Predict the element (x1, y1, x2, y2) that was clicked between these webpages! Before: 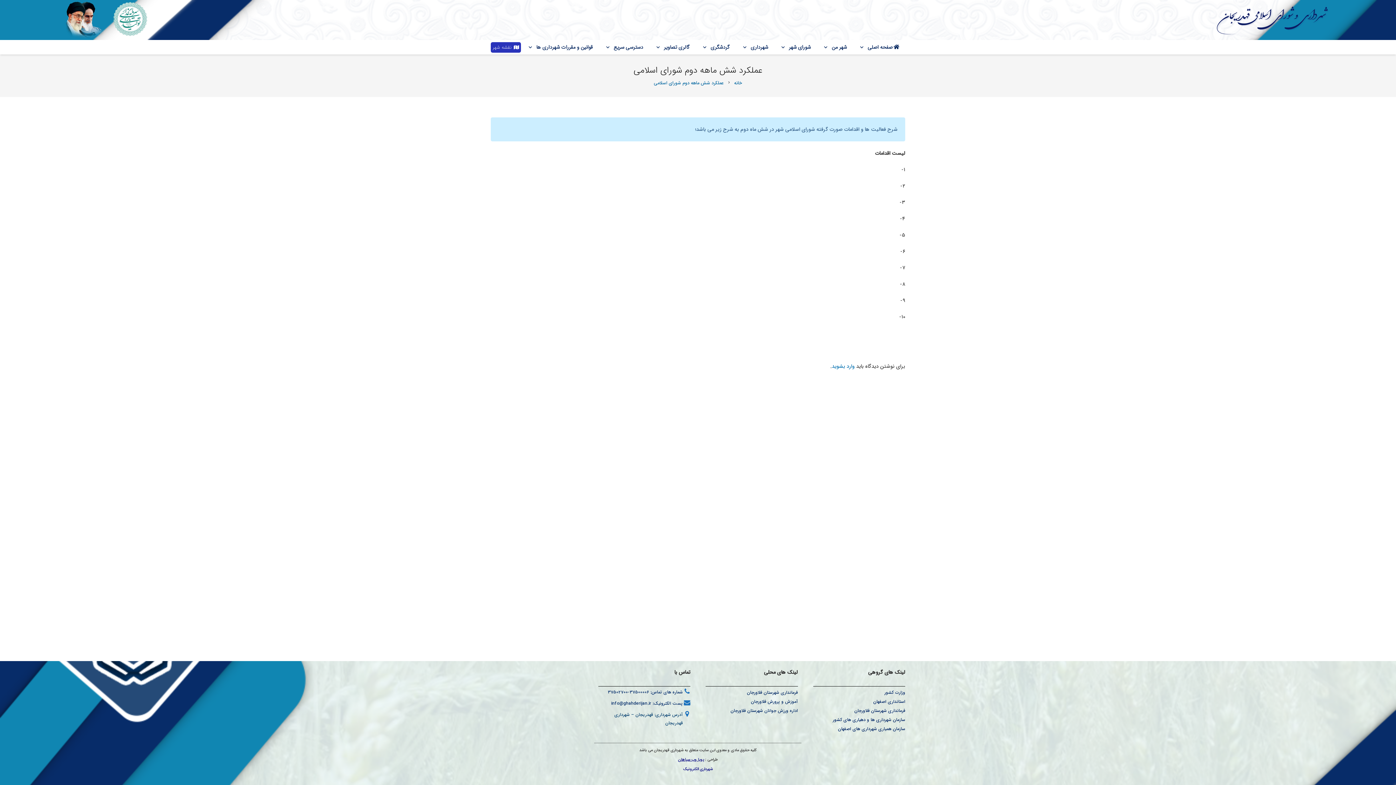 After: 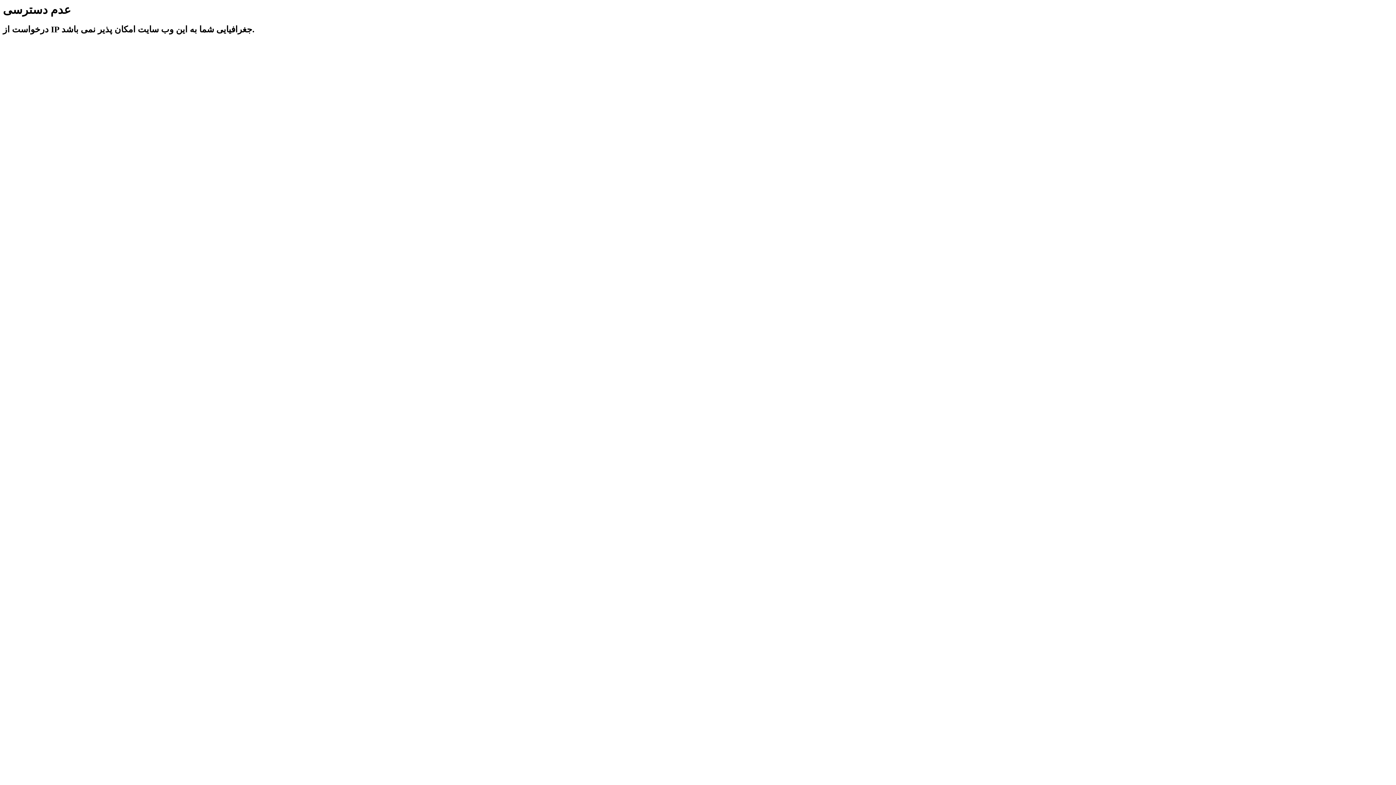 Action: bbox: (884, 688, 905, 696) label: وزارت کشور